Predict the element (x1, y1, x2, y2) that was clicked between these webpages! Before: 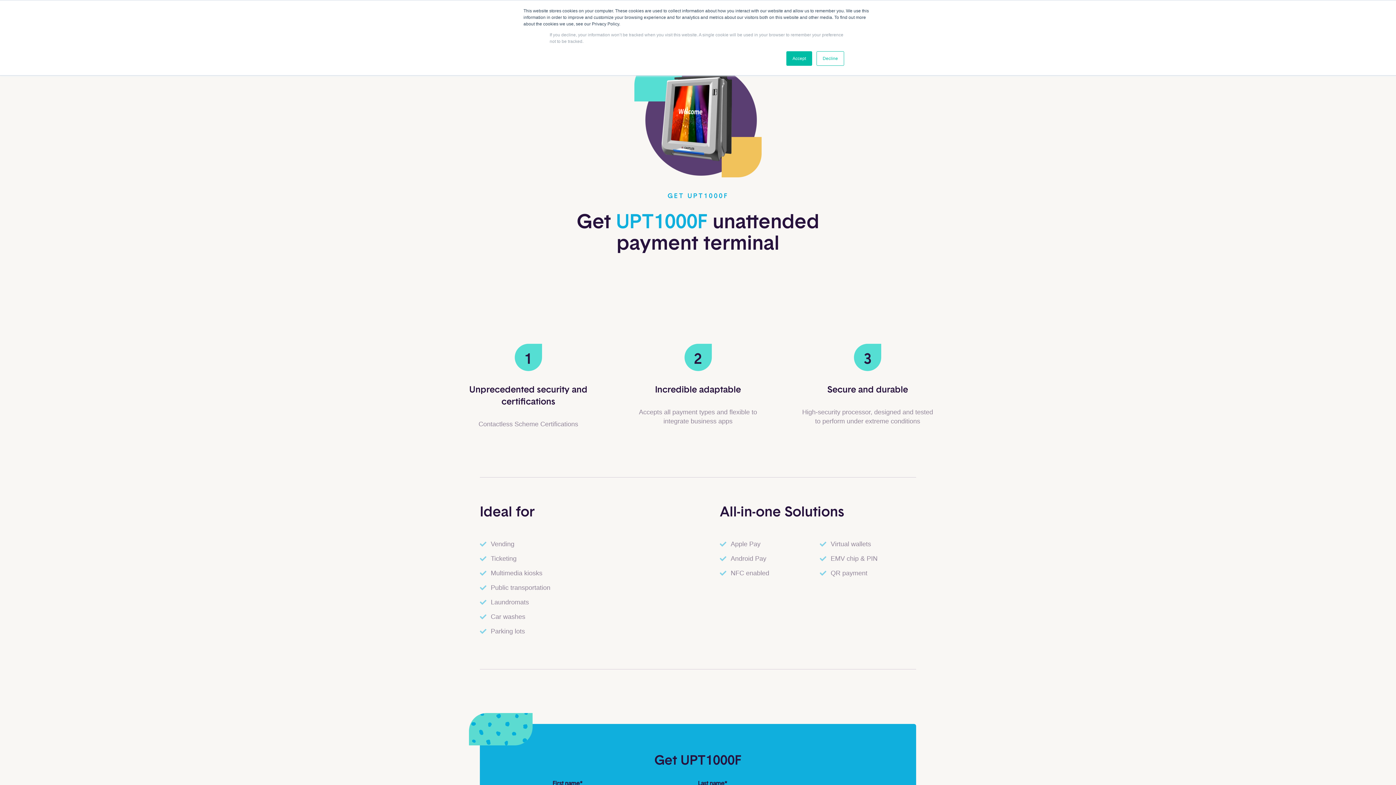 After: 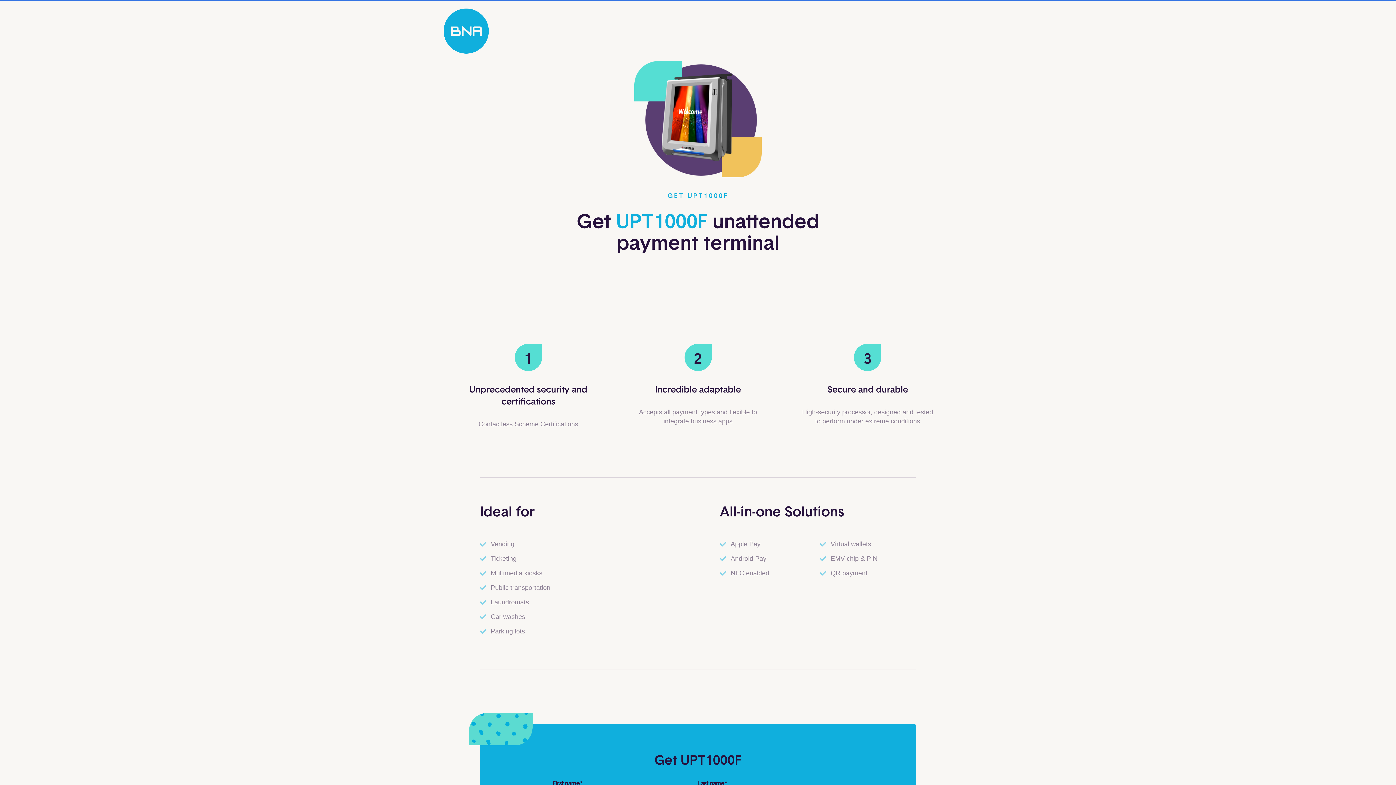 Action: bbox: (816, 51, 844, 65) label: Decline